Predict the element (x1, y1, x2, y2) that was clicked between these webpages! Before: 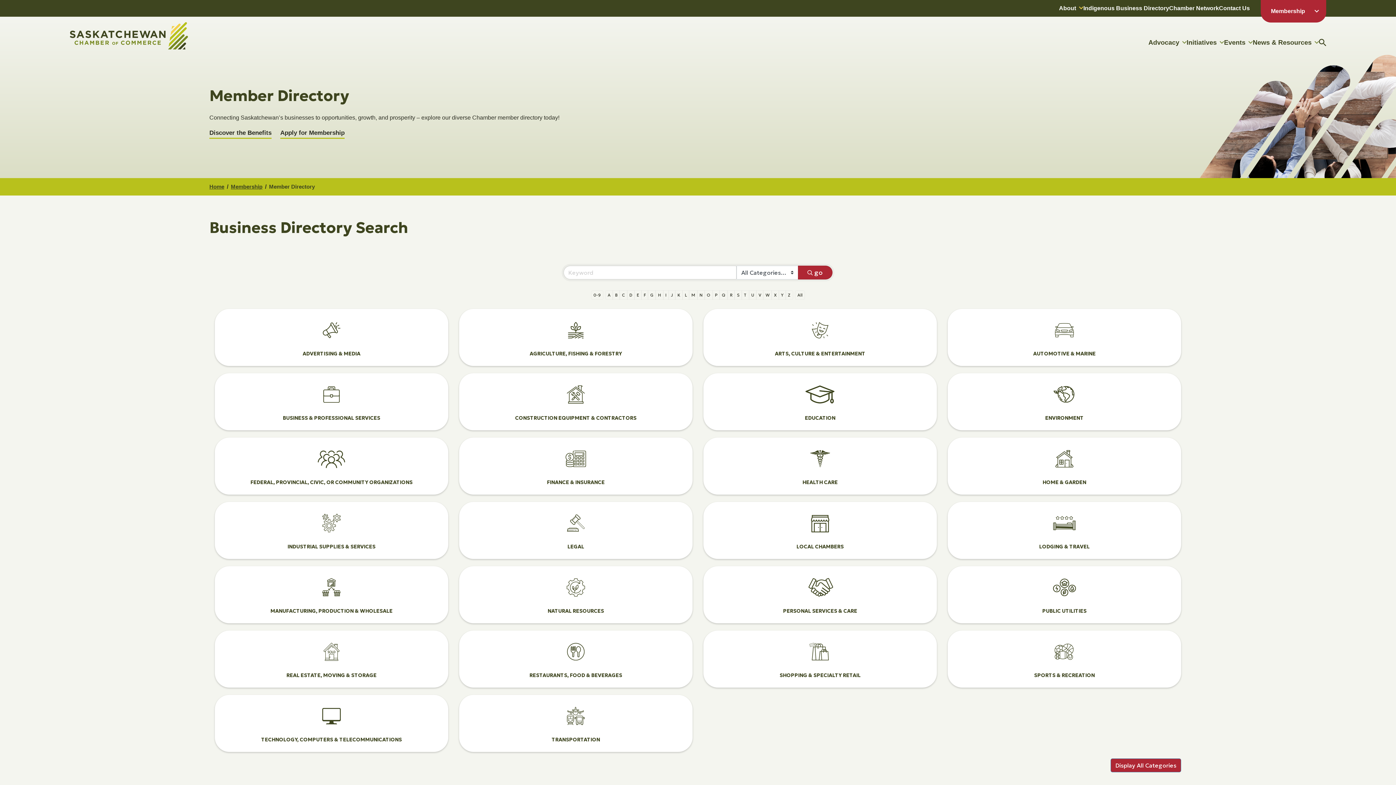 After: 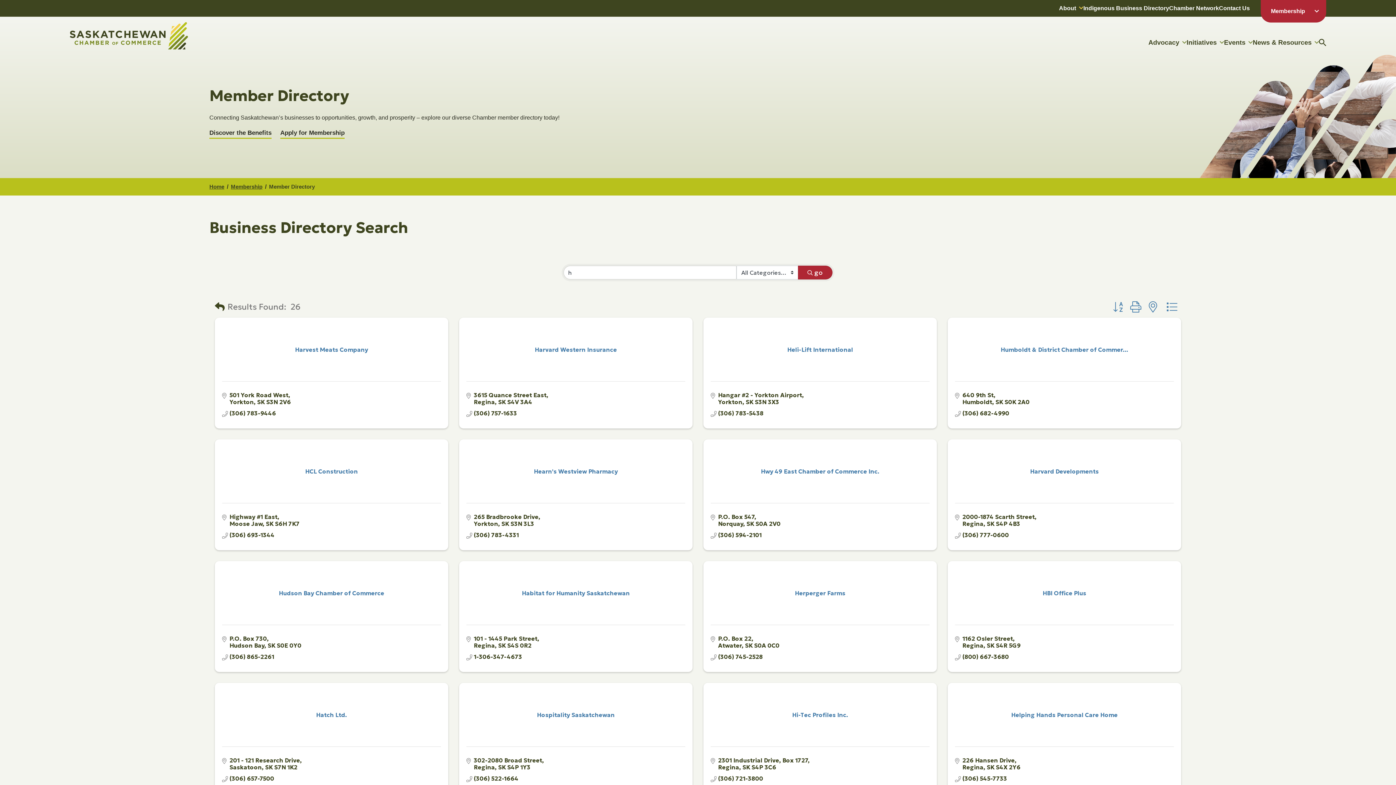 Action: bbox: (655, 290, 663, 299) label: H